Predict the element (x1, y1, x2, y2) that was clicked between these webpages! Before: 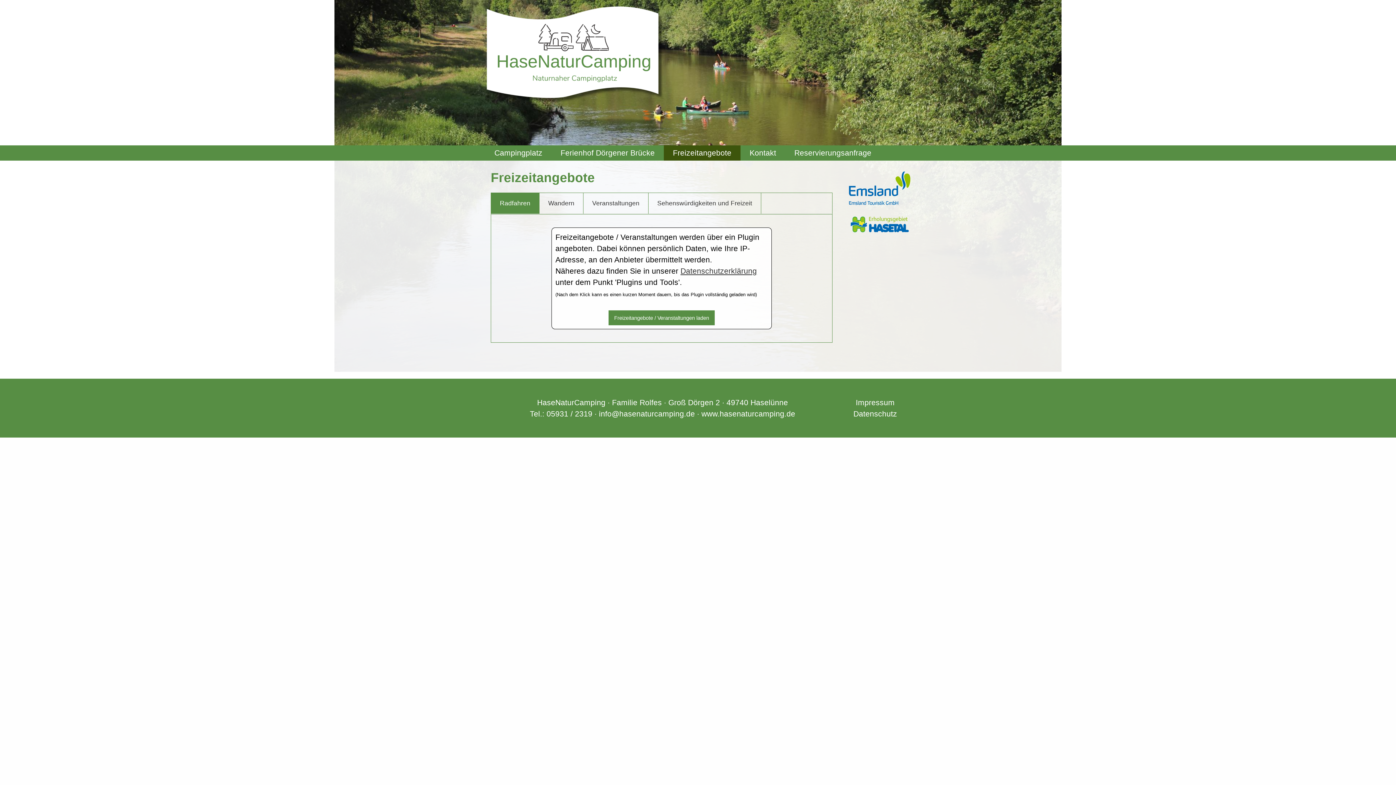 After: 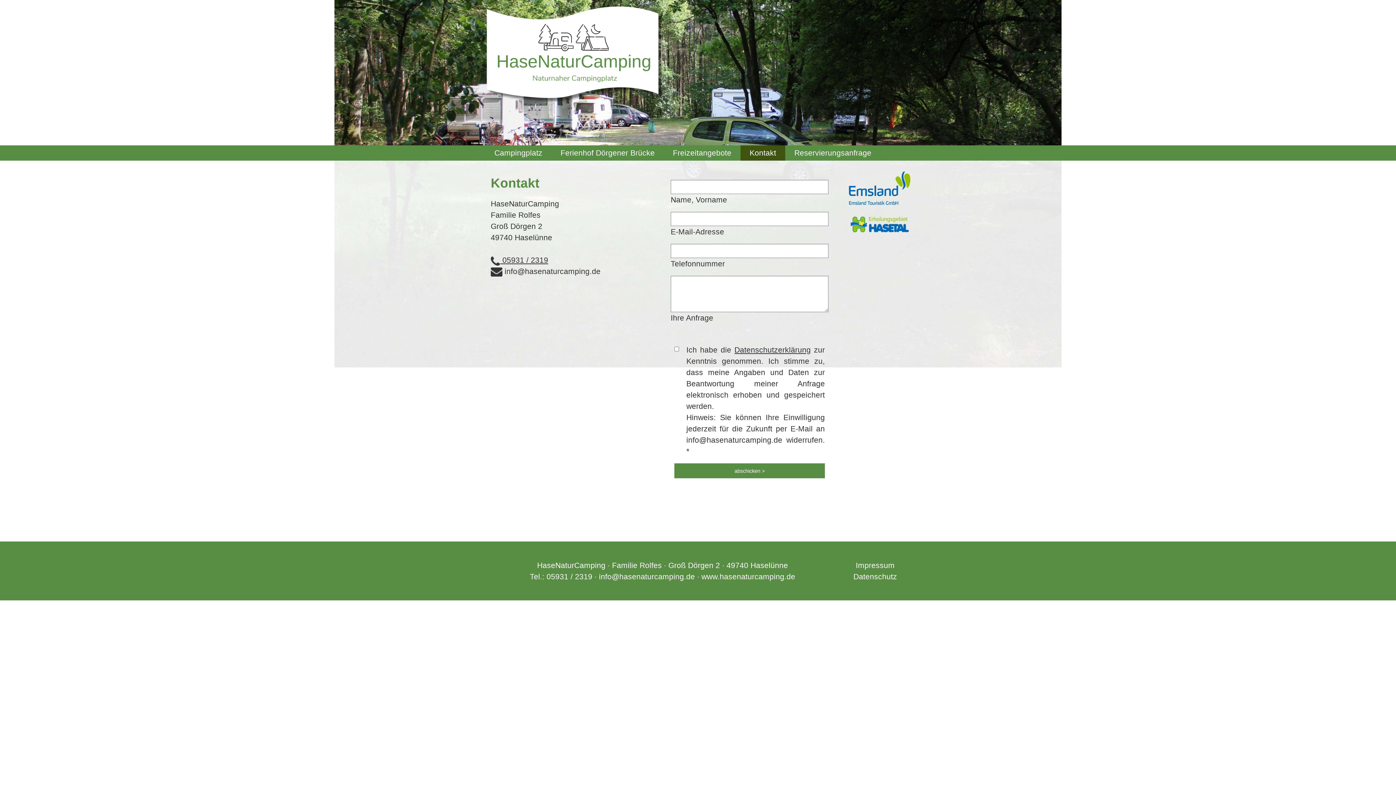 Action: label: info@hasenaturcamping.de bbox: (599, 409, 695, 418)